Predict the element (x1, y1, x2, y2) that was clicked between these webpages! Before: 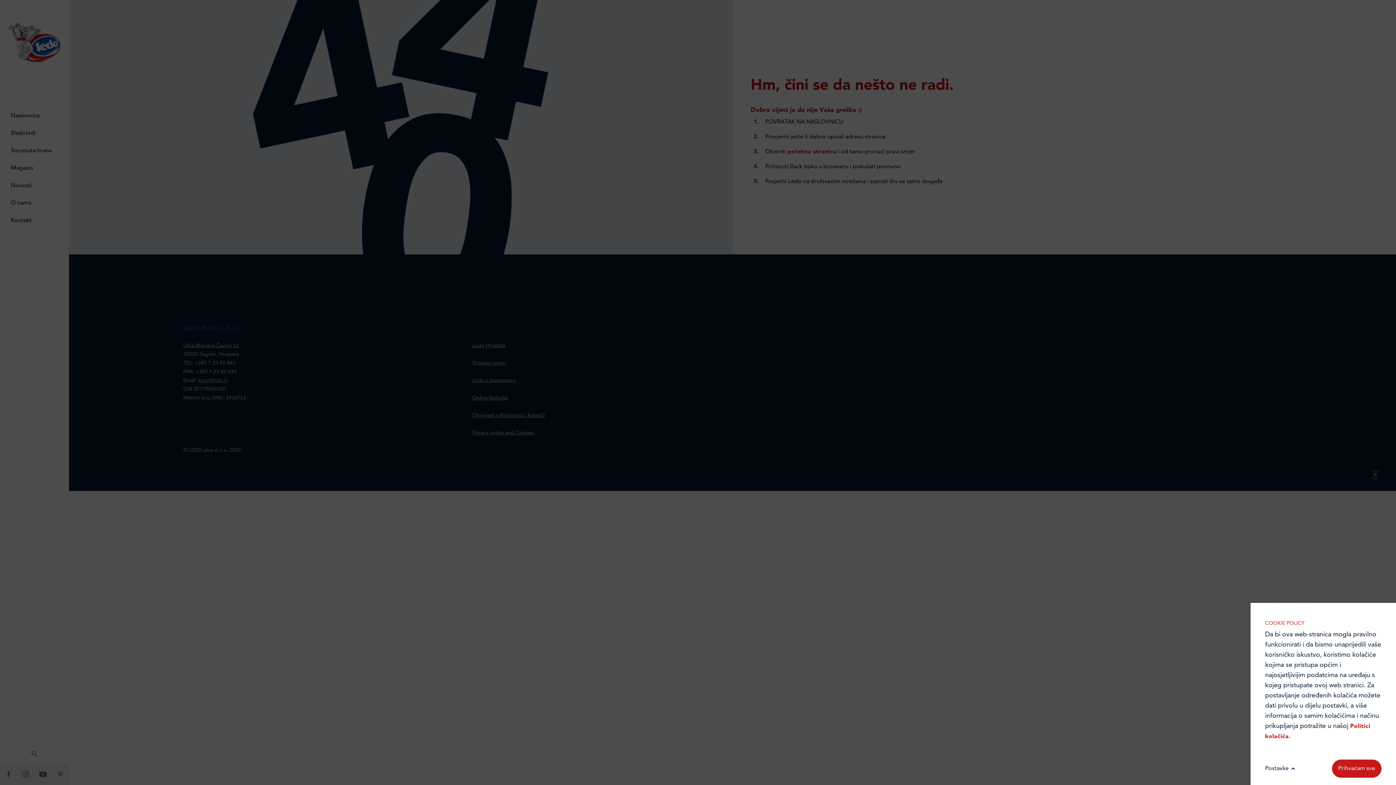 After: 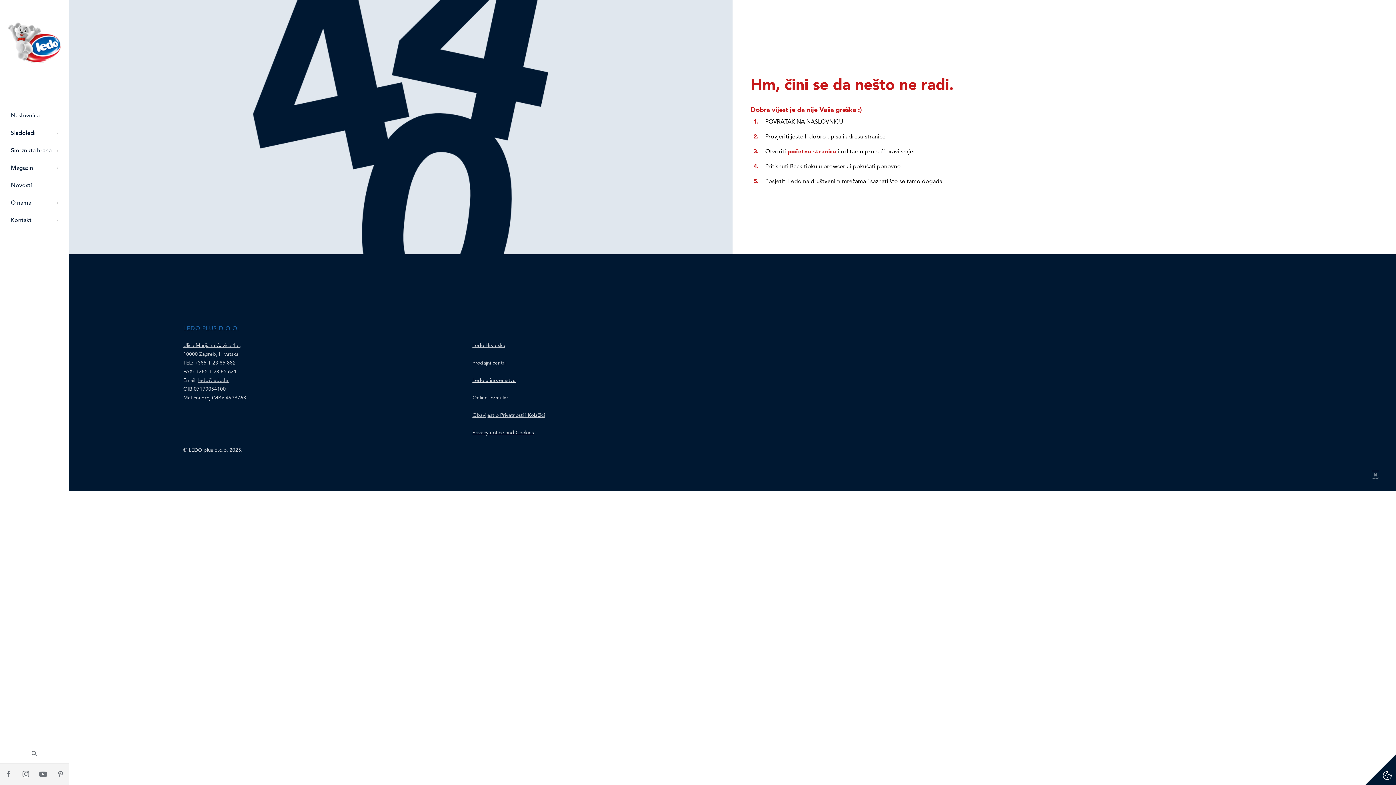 Action: label: Prihvaćam sve bbox: (1332, 760, 1381, 778)